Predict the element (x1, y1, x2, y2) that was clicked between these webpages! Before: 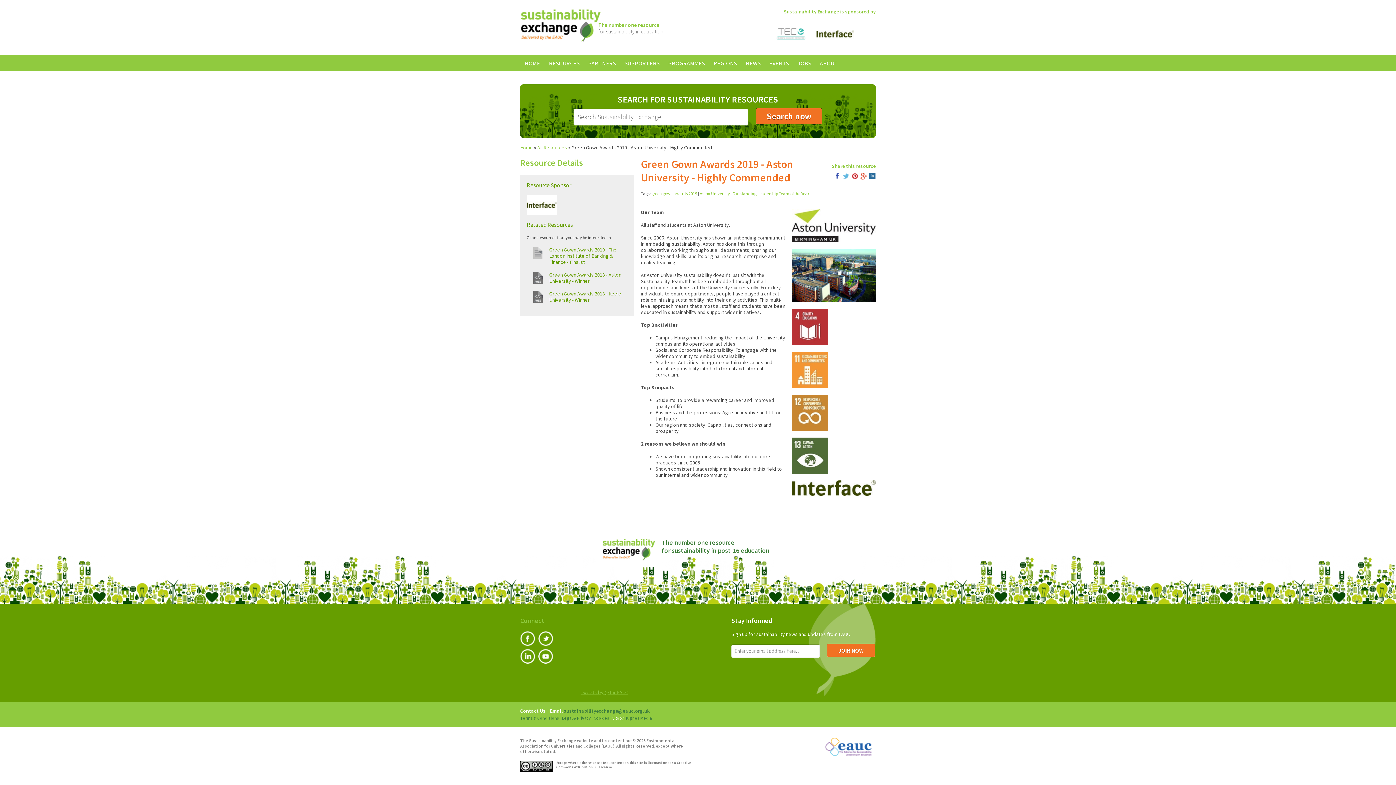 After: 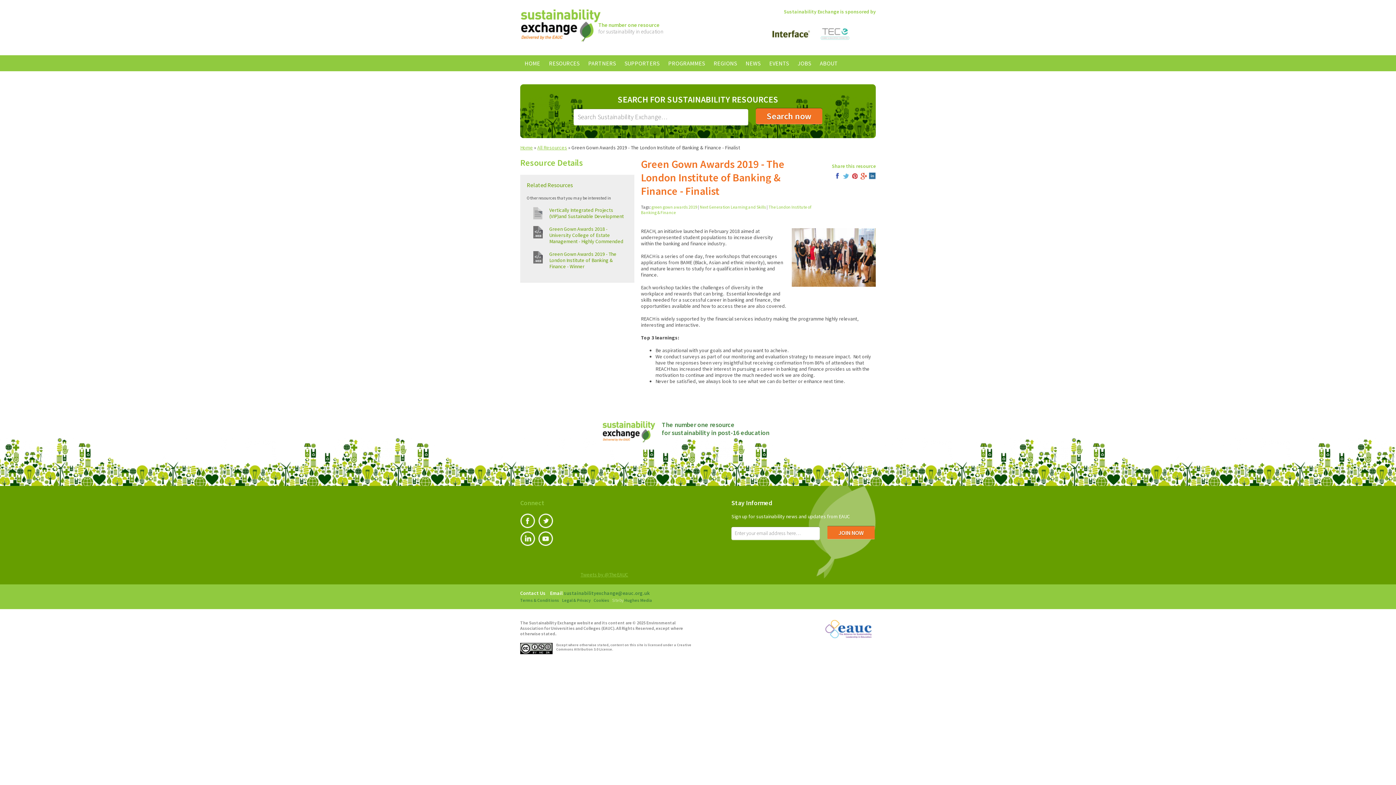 Action: label: Green Gown Awards 2019 - The London Institute of Banking & Finance - Finalist bbox: (549, 246, 616, 265)